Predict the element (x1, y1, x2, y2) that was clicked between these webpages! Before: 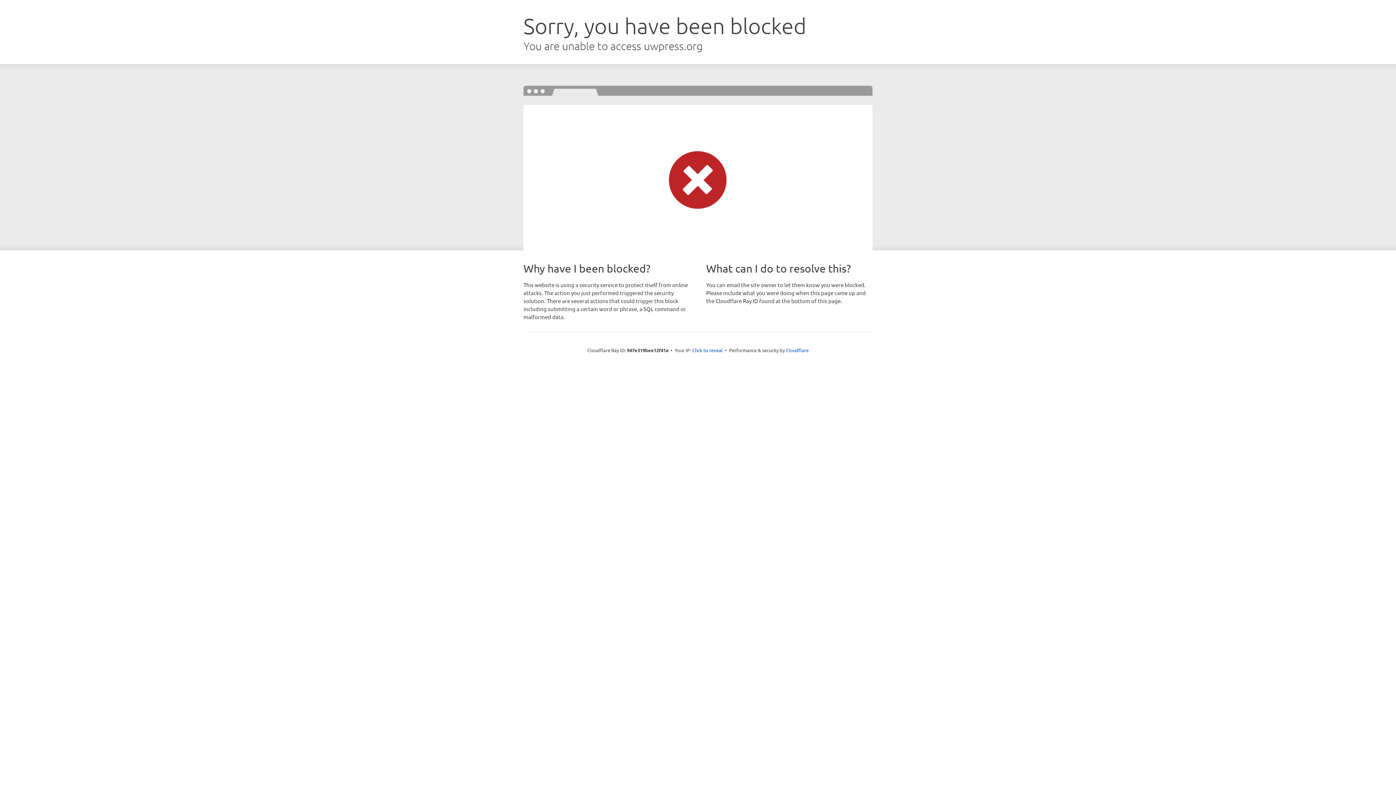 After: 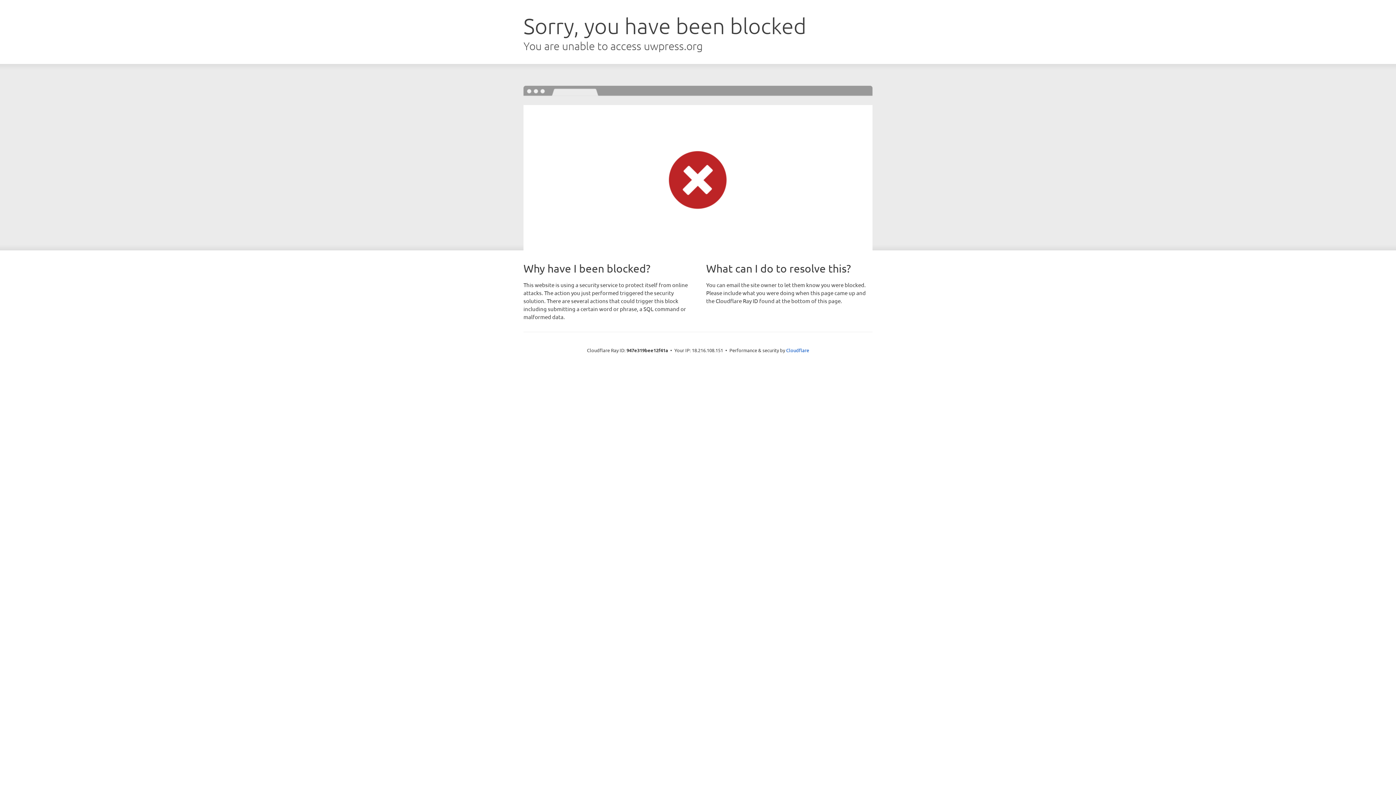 Action: label: Click to reveal bbox: (692, 346, 722, 353)